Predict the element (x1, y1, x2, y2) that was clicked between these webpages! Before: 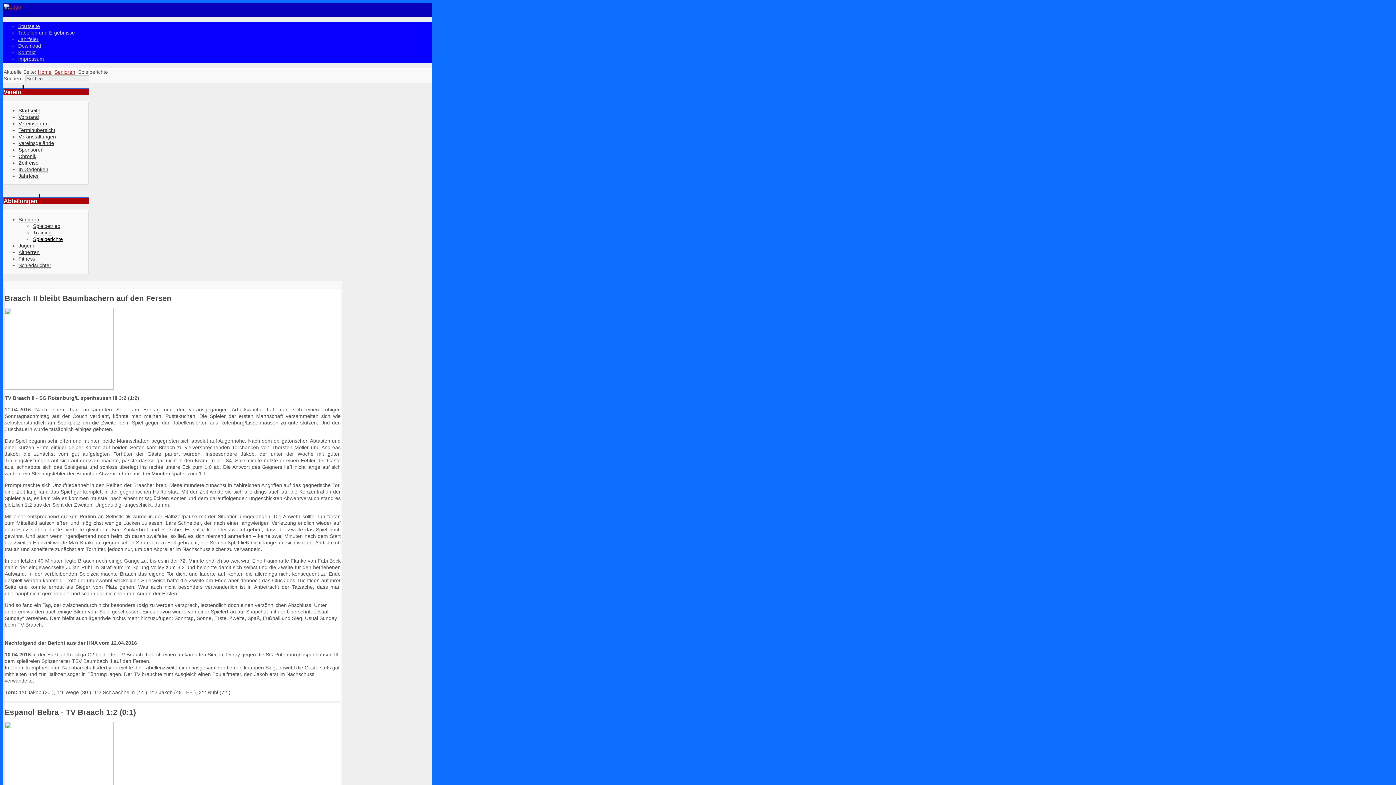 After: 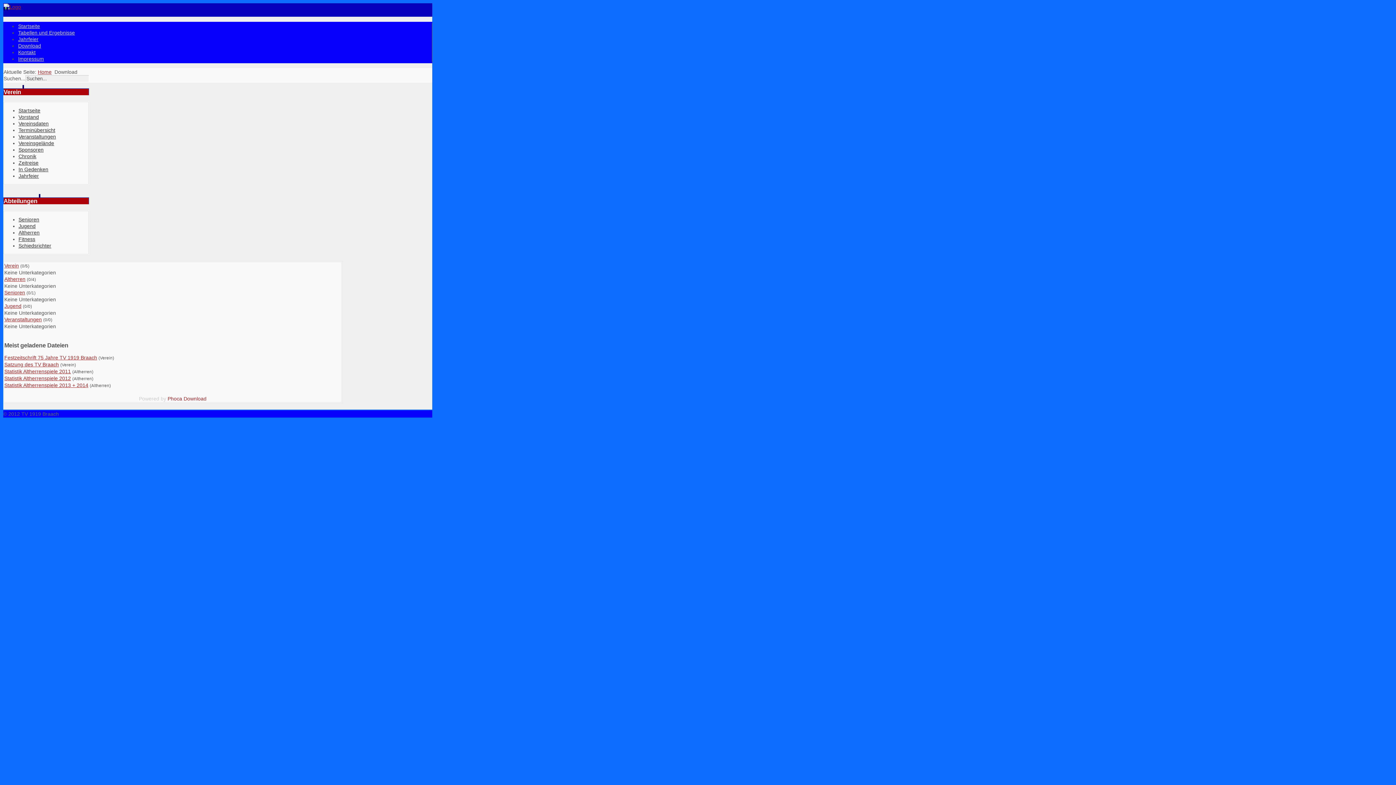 Action: bbox: (17, 42, 41, 49) label: Download